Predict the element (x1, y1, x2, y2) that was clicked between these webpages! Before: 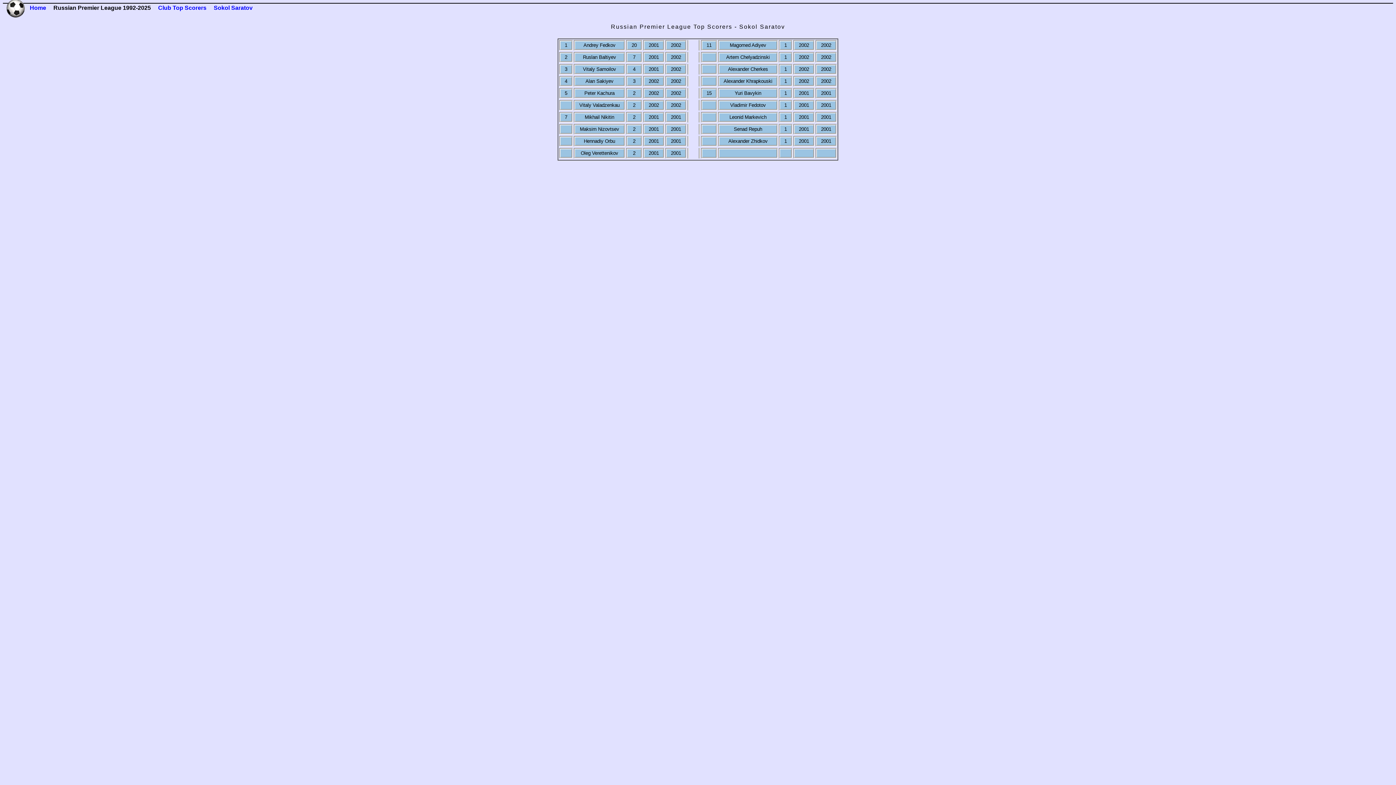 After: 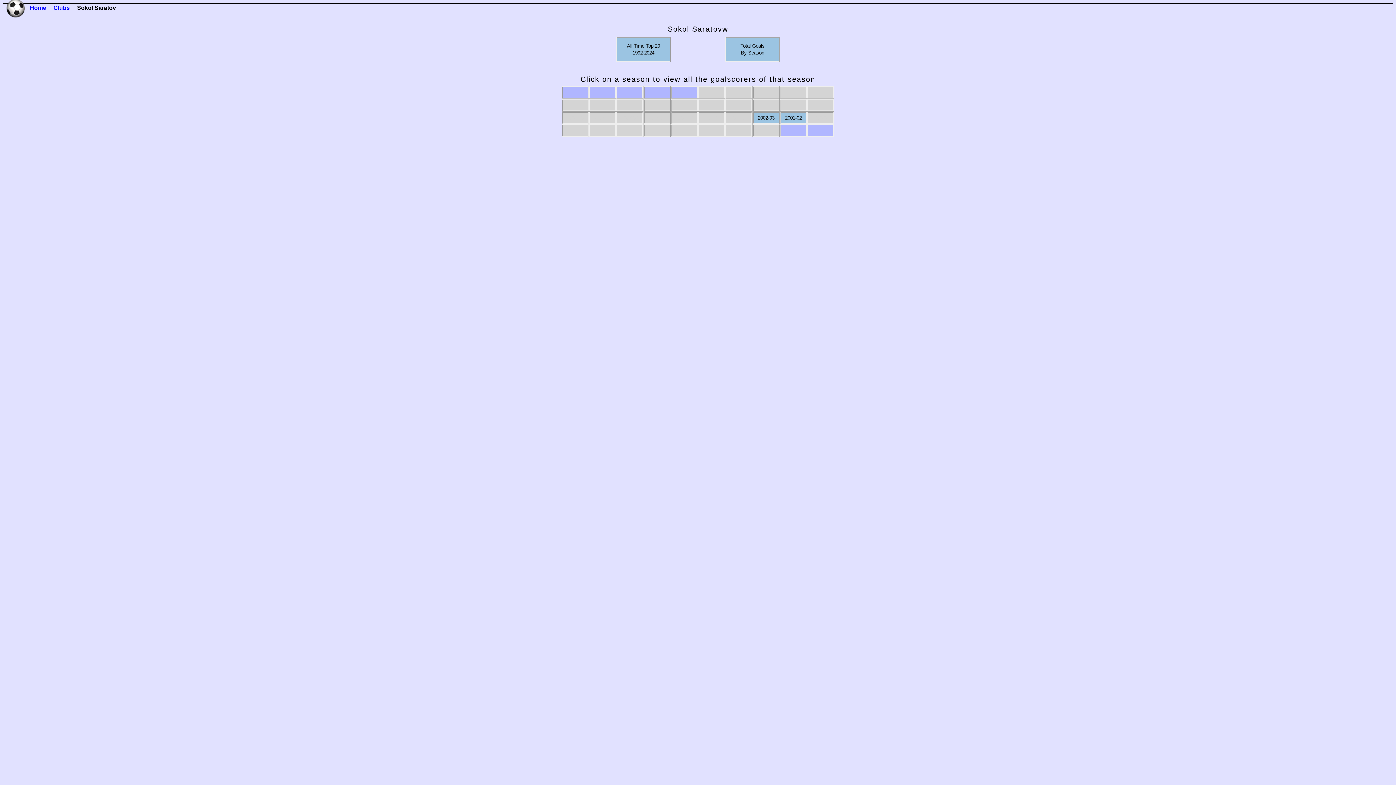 Action: label: Sokol Saratov bbox: (213, 4, 252, 10)